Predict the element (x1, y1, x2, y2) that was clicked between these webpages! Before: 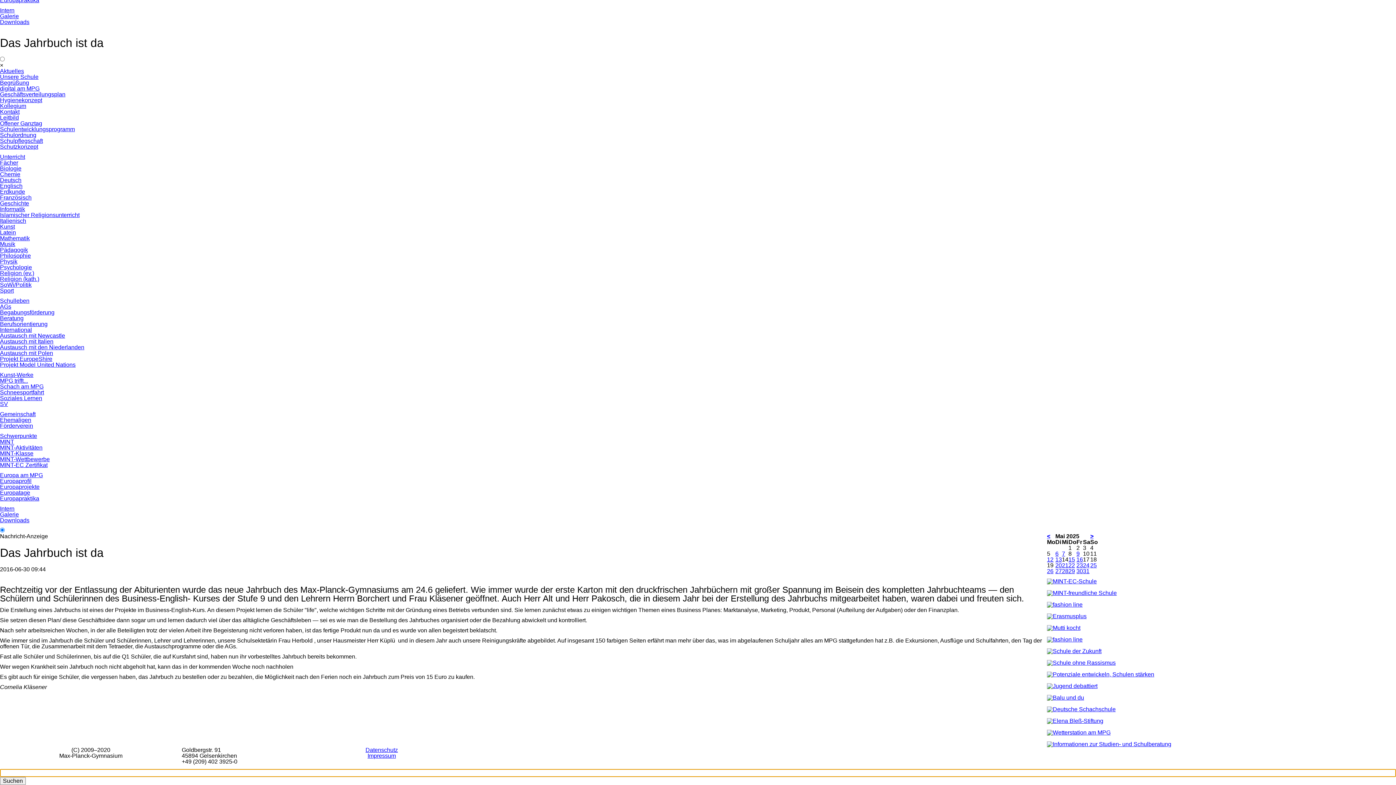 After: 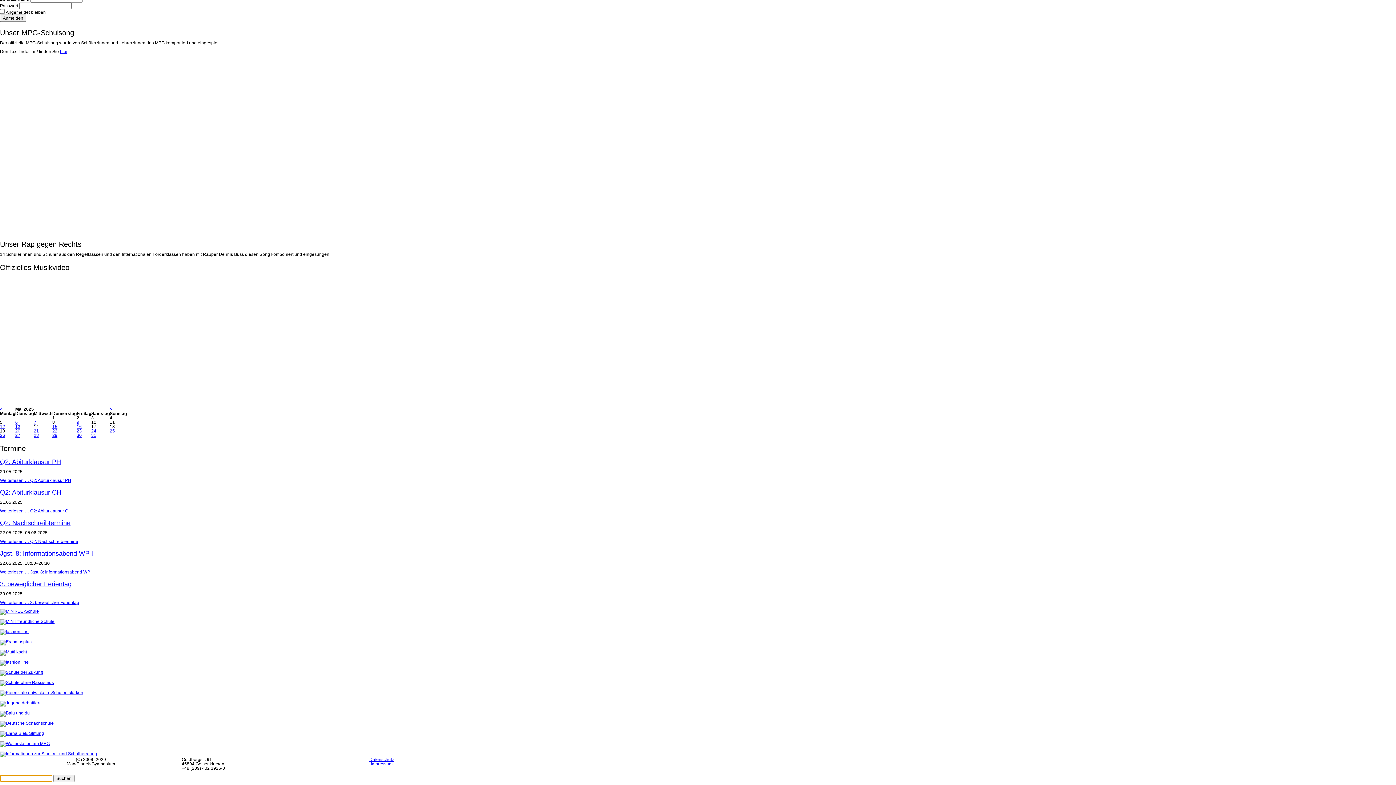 Action: bbox: (0, 18, 29, 25) label: Downloads